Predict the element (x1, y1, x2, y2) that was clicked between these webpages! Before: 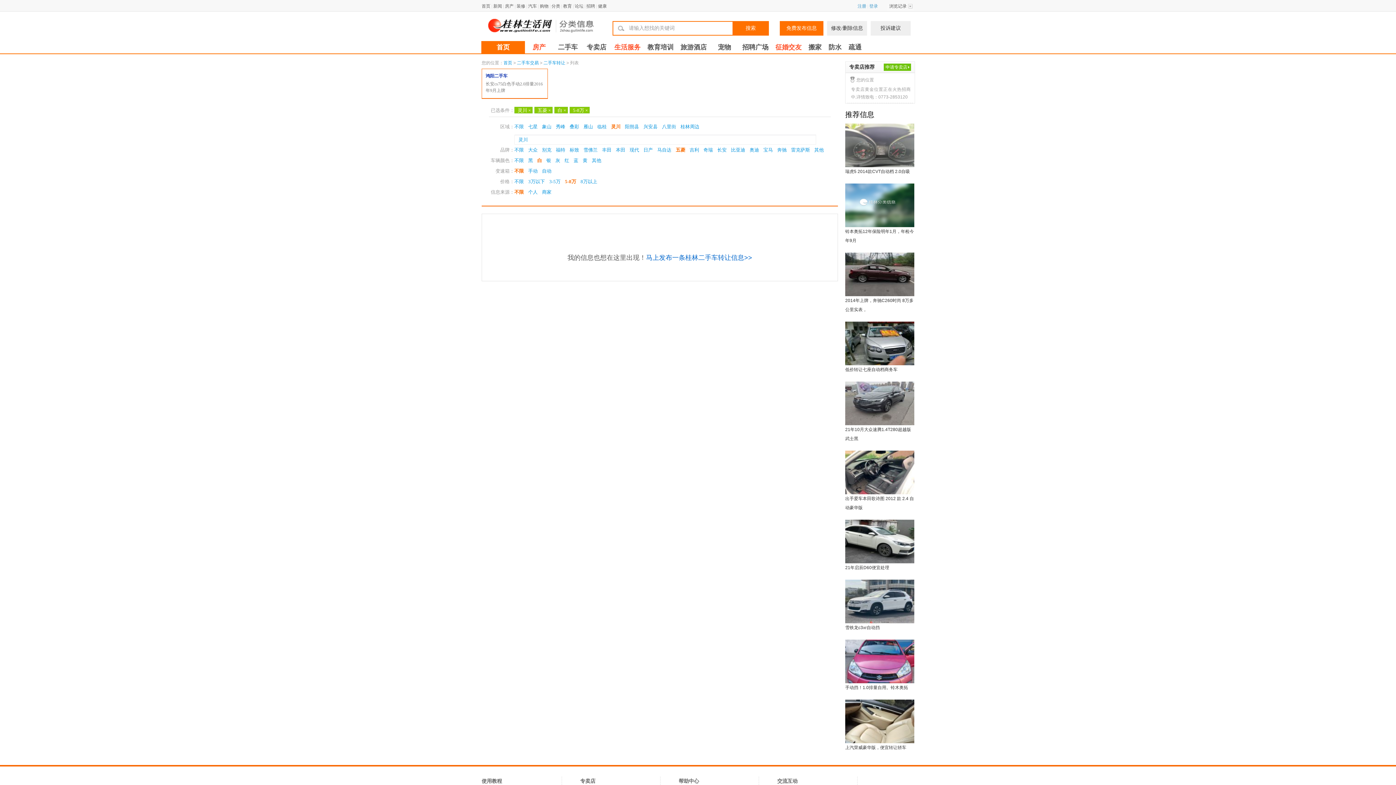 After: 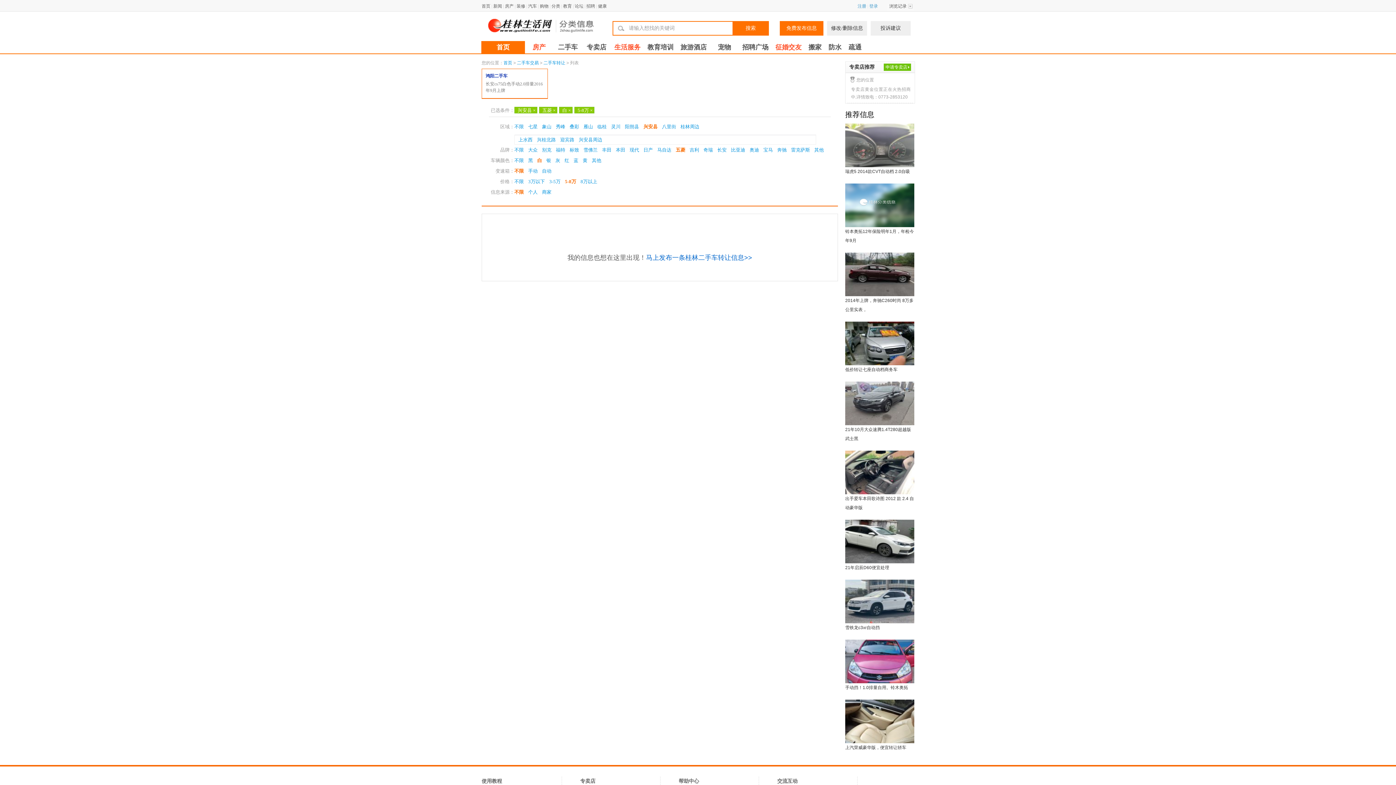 Action: label: 兴安县 bbox: (643, 124, 657, 129)